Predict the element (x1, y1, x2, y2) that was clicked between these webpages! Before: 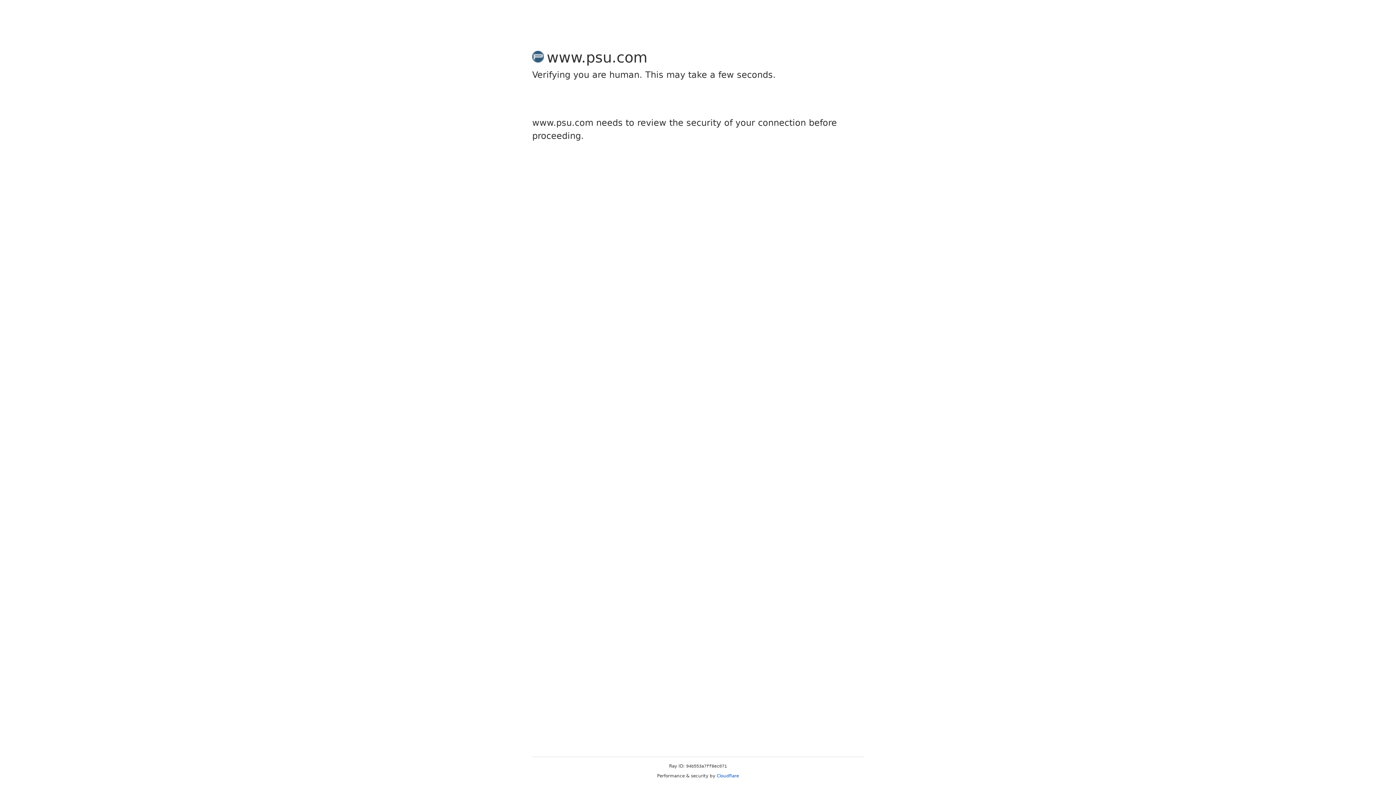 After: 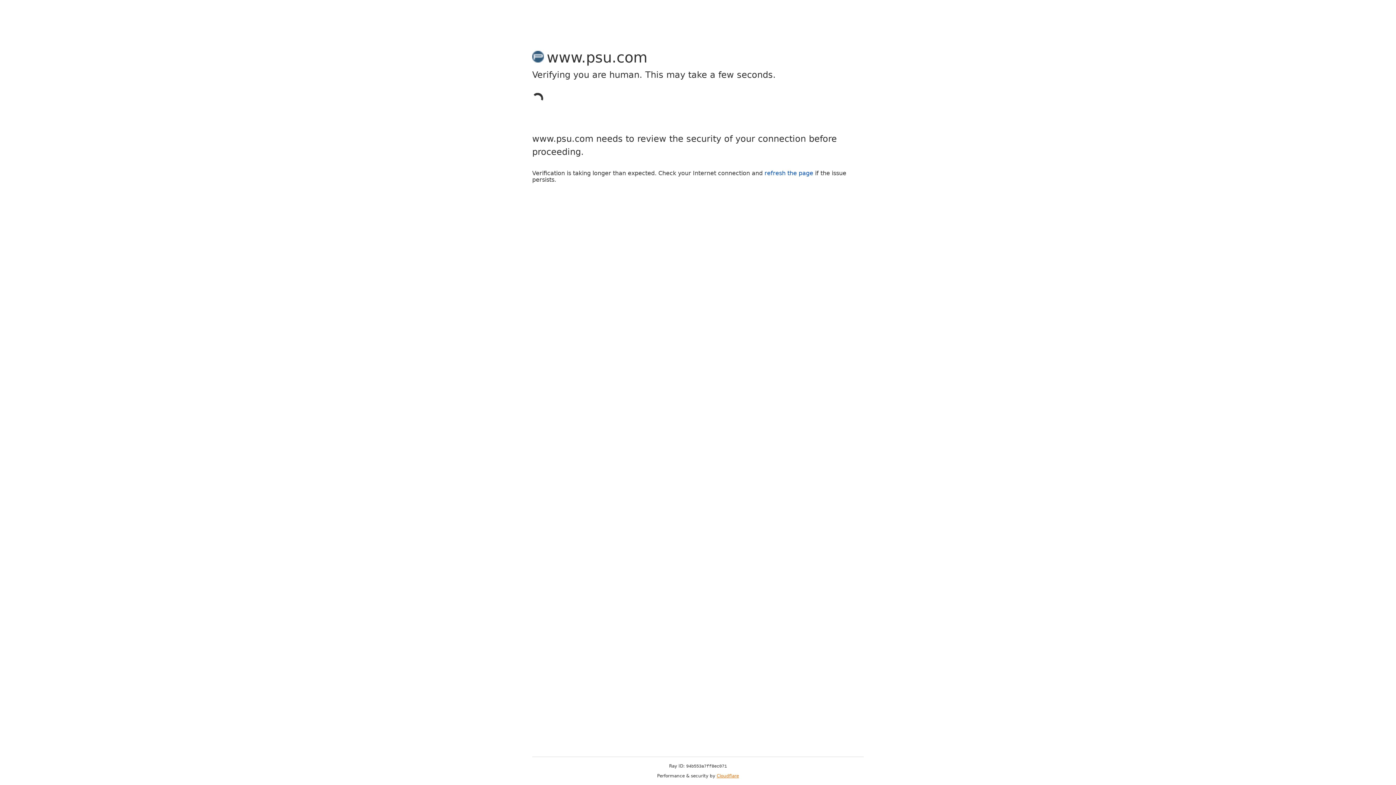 Action: bbox: (716, 773, 739, 778) label: Cloudflare